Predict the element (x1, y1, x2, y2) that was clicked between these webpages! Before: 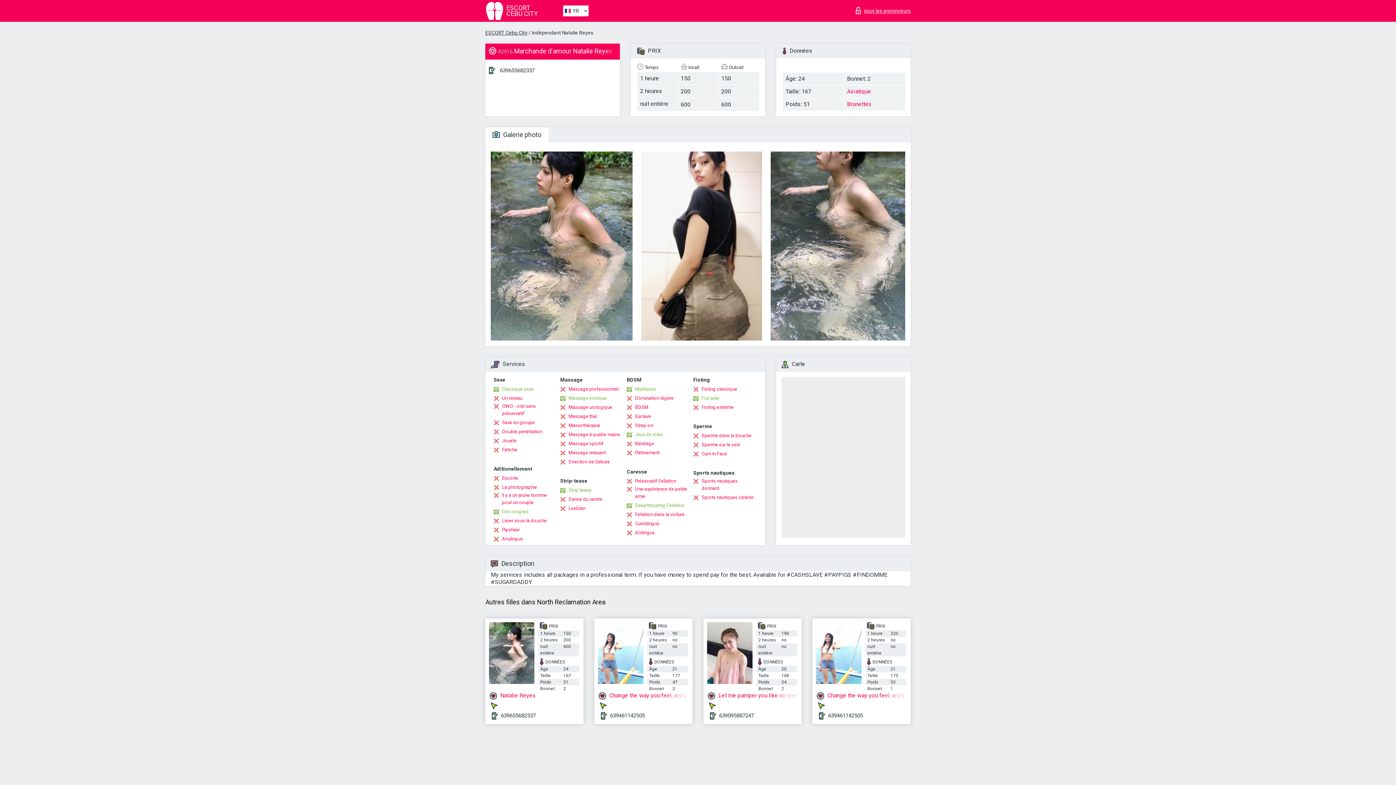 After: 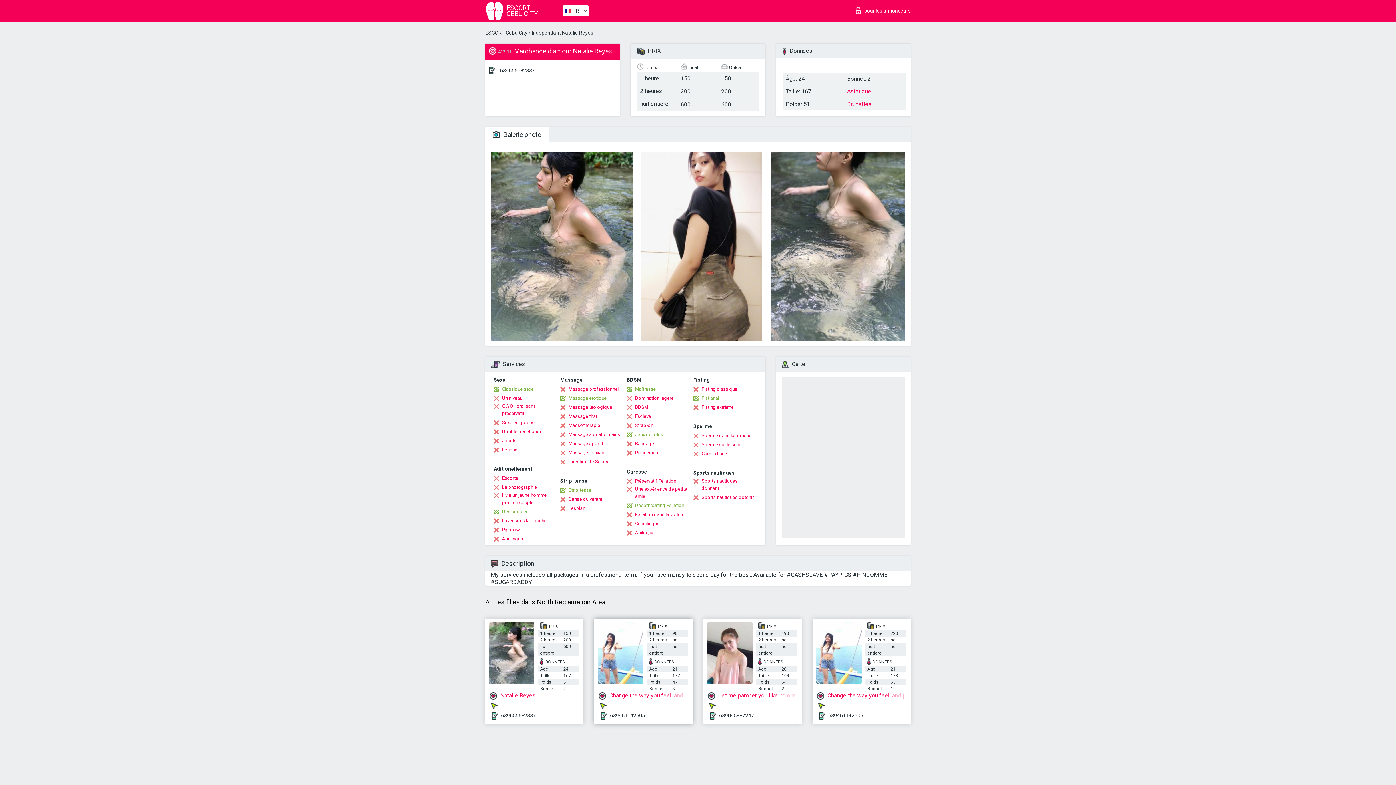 Action: label: 639461142505 bbox: (610, 712, 645, 719)